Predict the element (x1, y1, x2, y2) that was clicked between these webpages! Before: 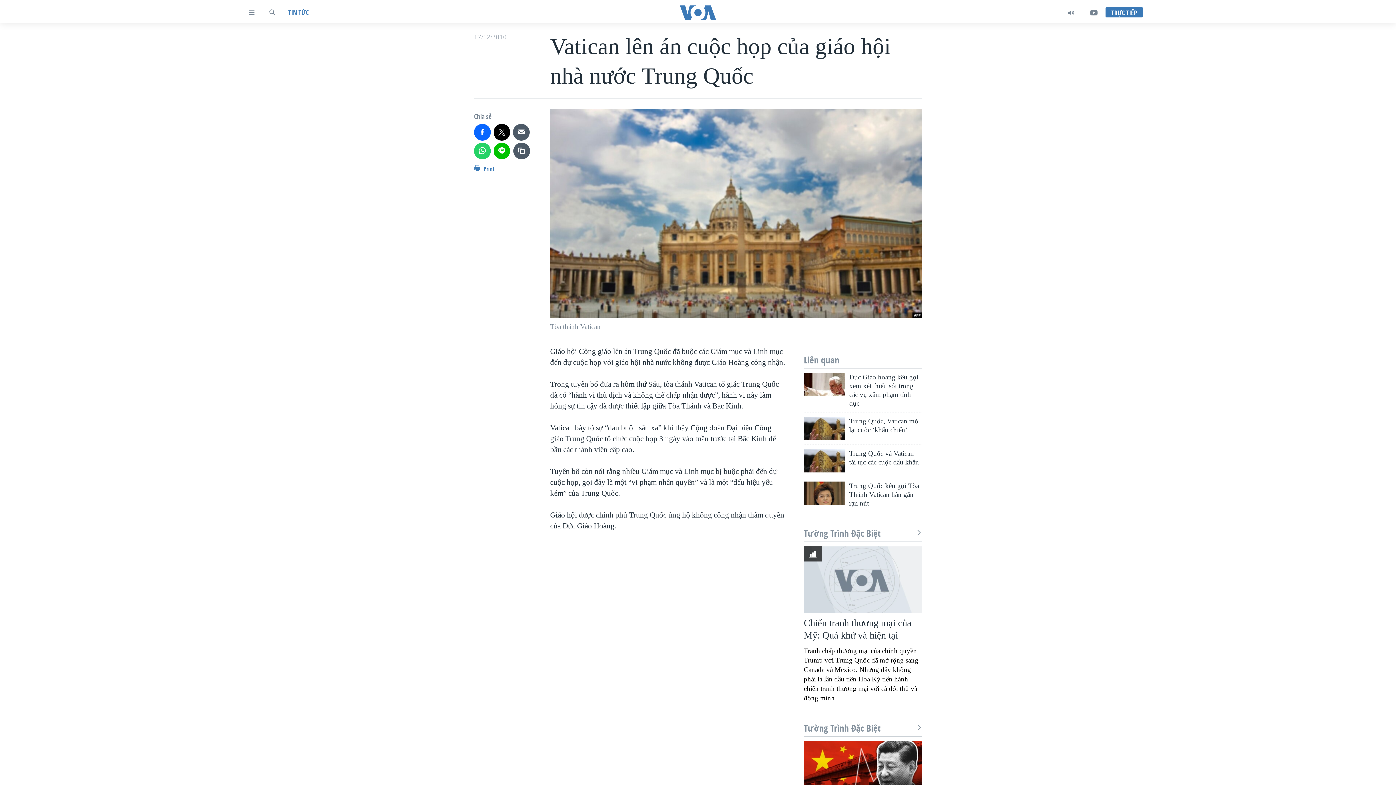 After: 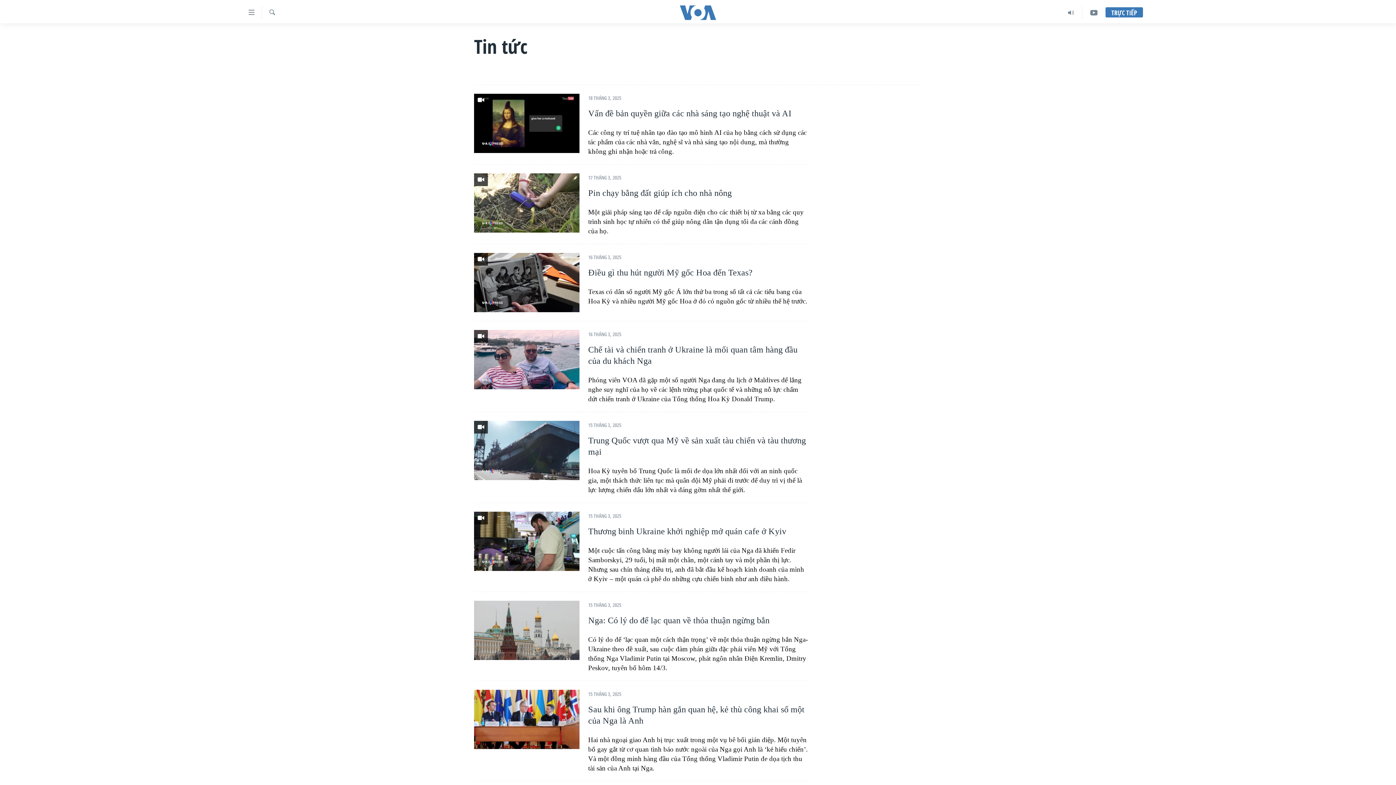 Action: label: TIN TỨC bbox: (288, 7, 308, 18)